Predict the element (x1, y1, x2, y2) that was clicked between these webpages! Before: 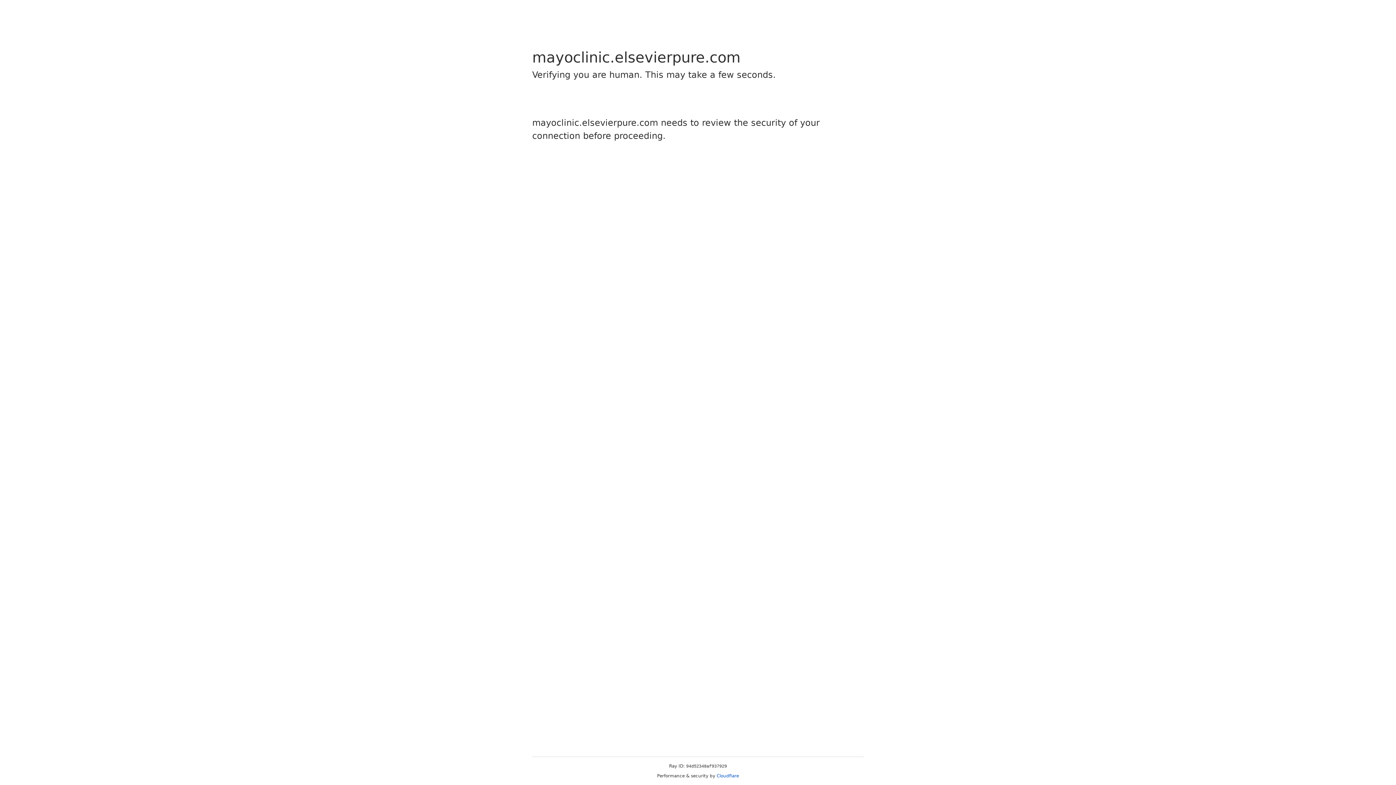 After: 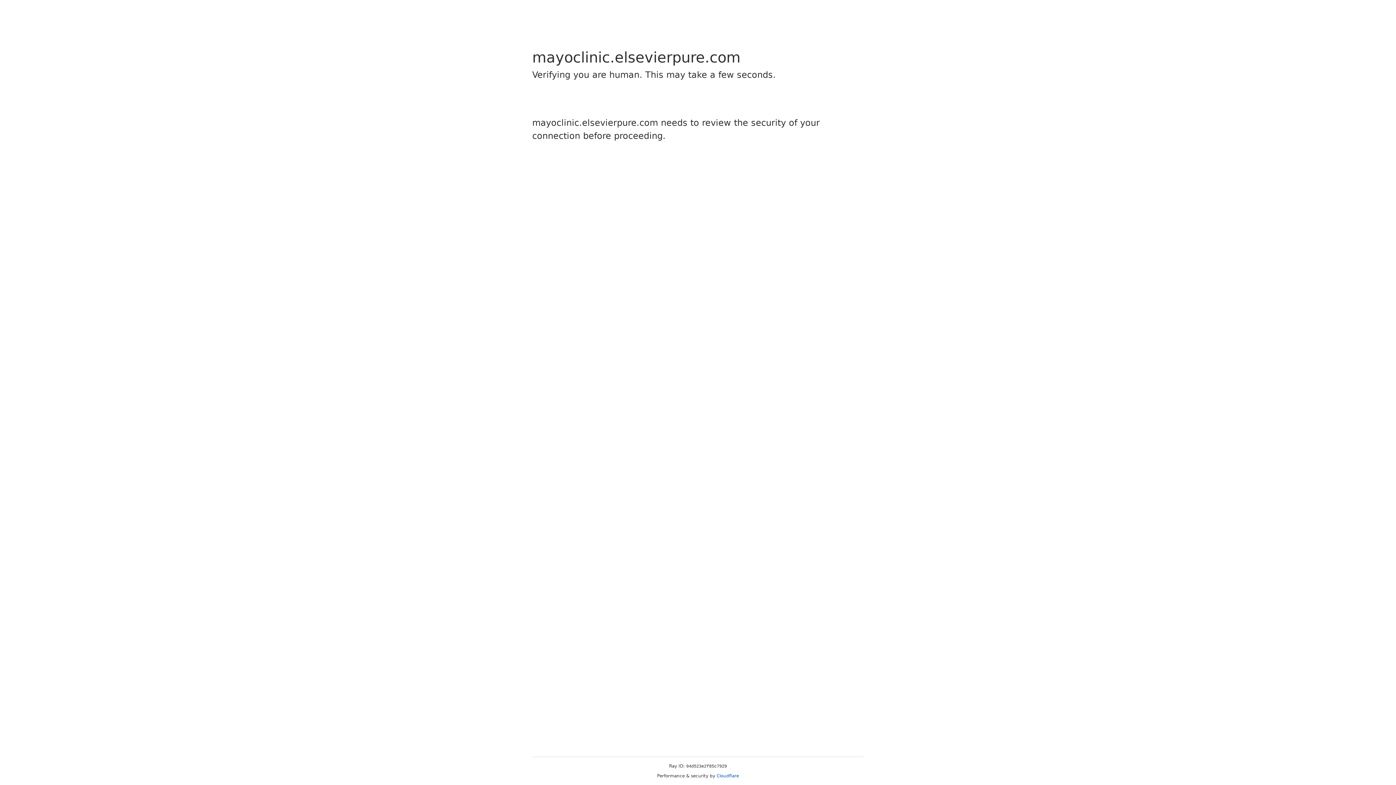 Action: label: Cloudflare bbox: (716, 773, 739, 778)